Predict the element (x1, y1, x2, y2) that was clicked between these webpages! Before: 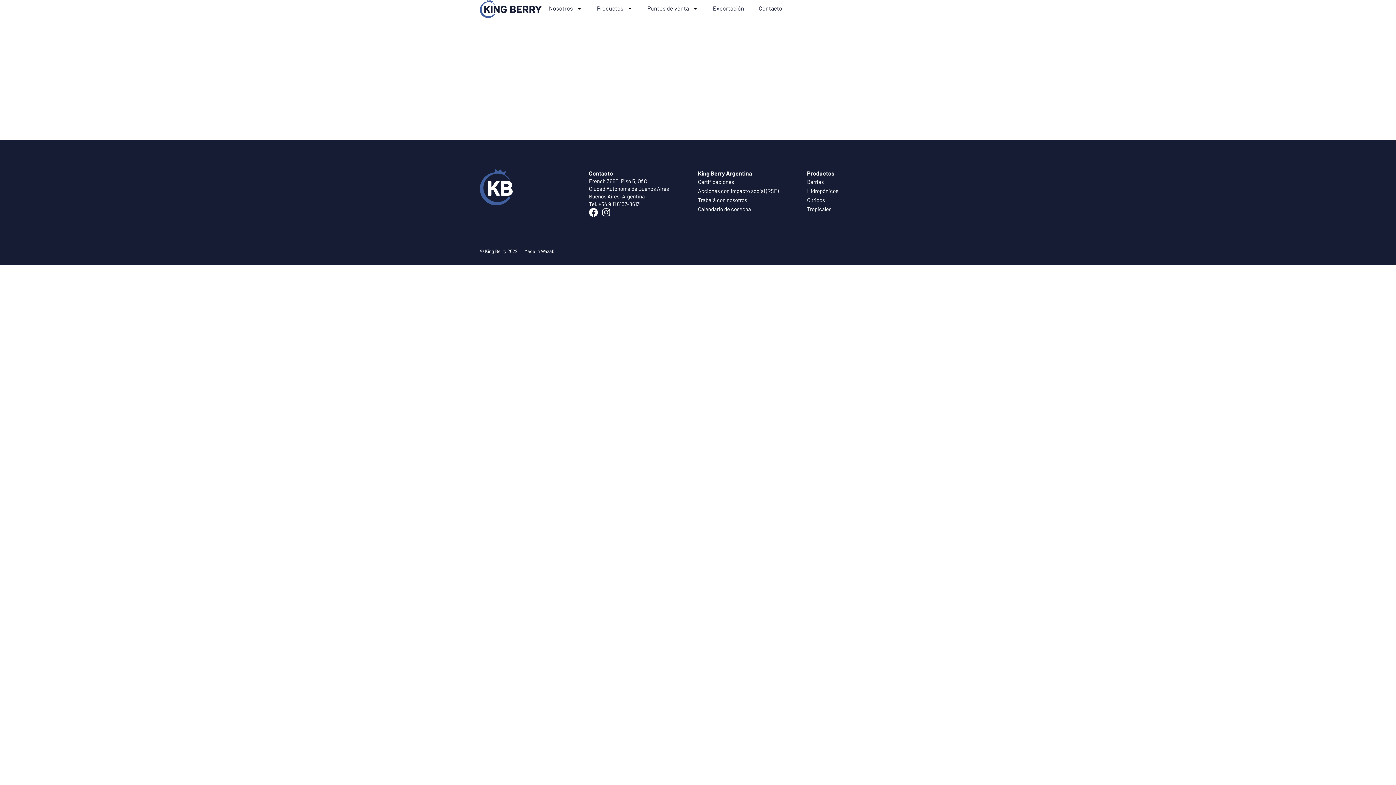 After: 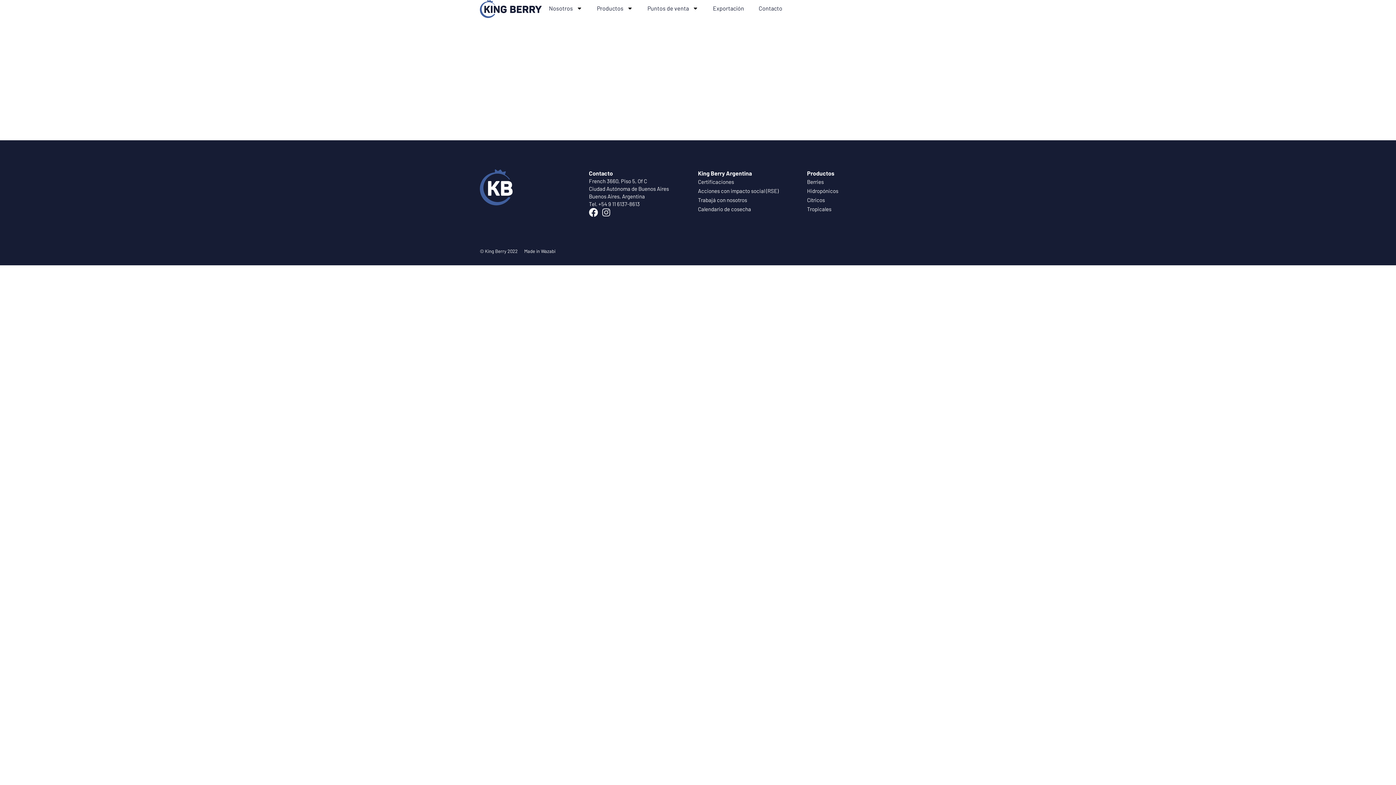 Action: label: Instagram bbox: (601, 208, 610, 217)